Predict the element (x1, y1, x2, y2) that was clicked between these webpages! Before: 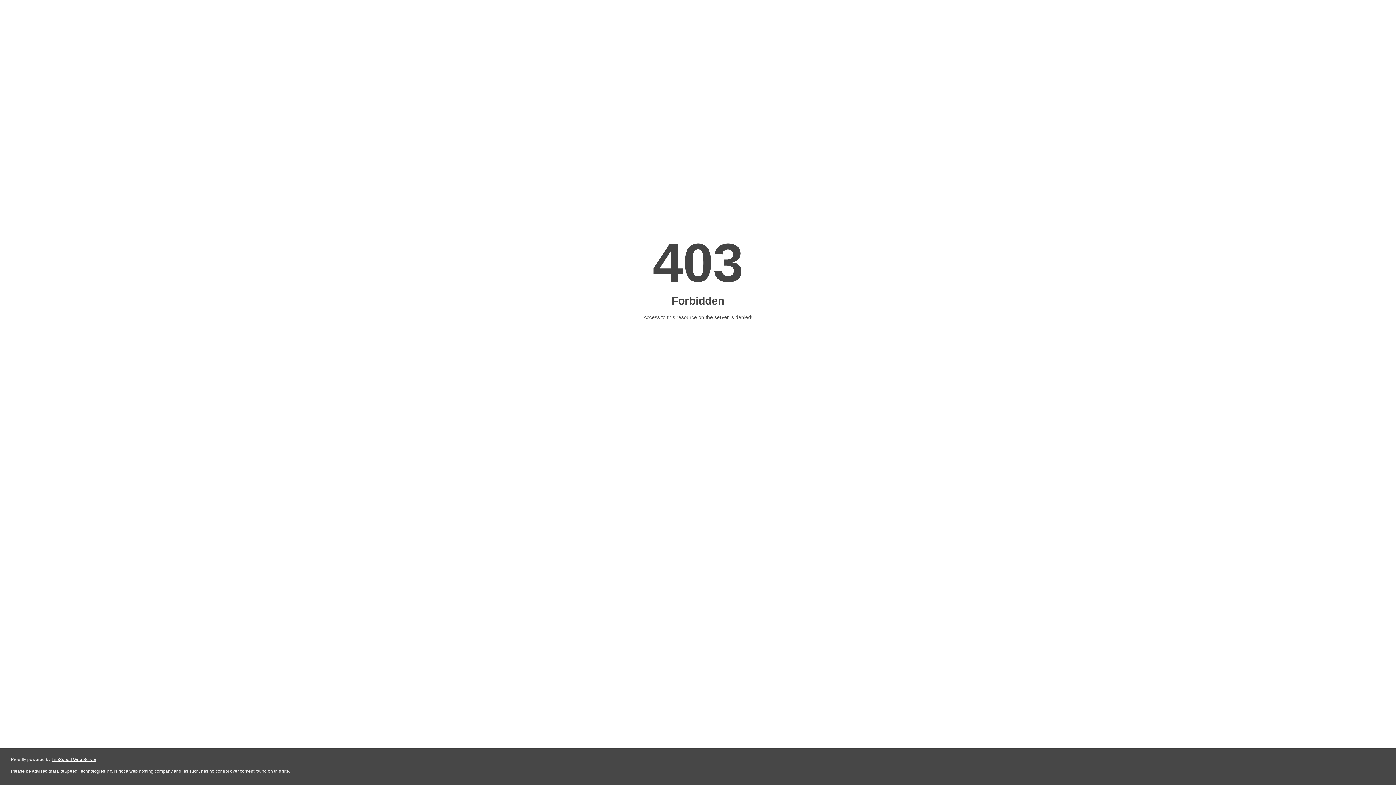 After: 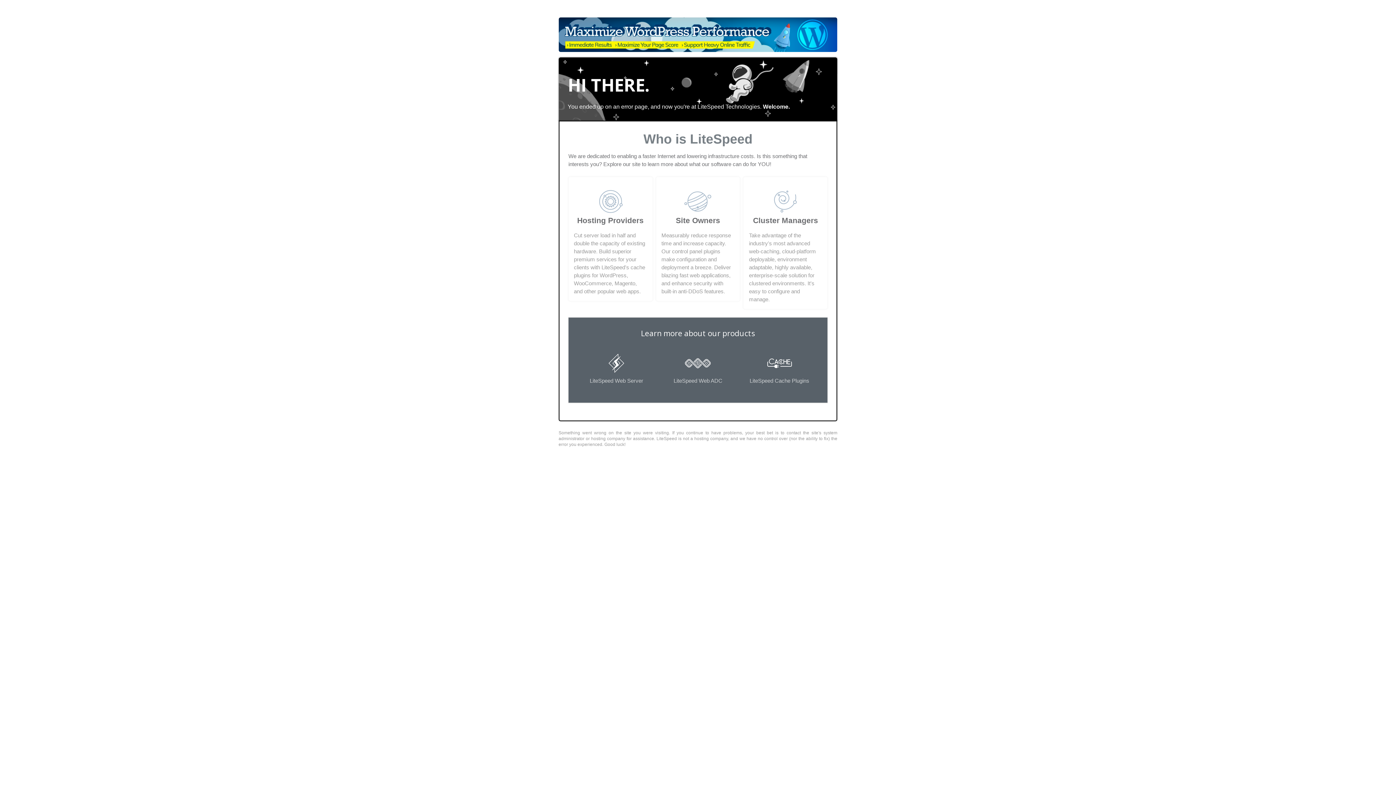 Action: bbox: (51, 757, 96, 762) label: LiteSpeed Web Server